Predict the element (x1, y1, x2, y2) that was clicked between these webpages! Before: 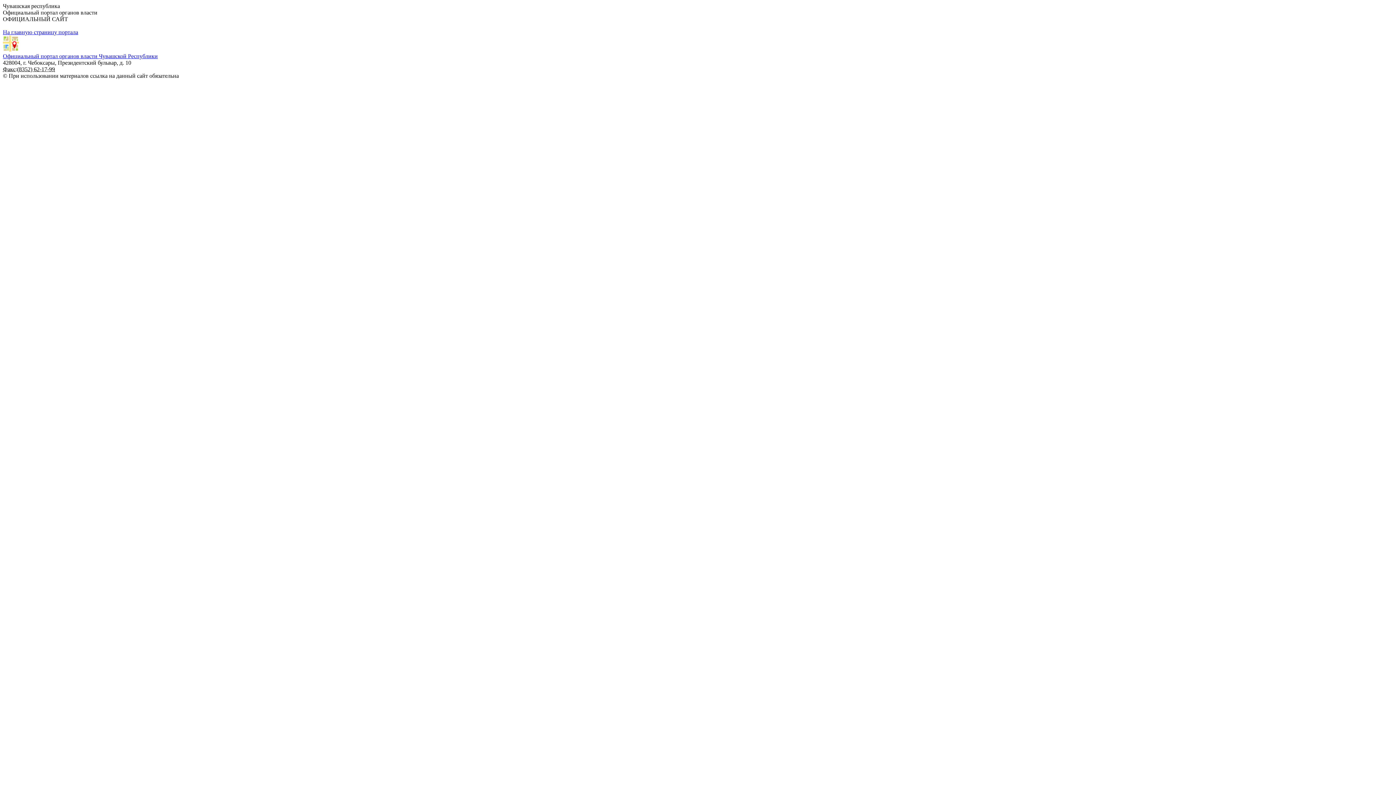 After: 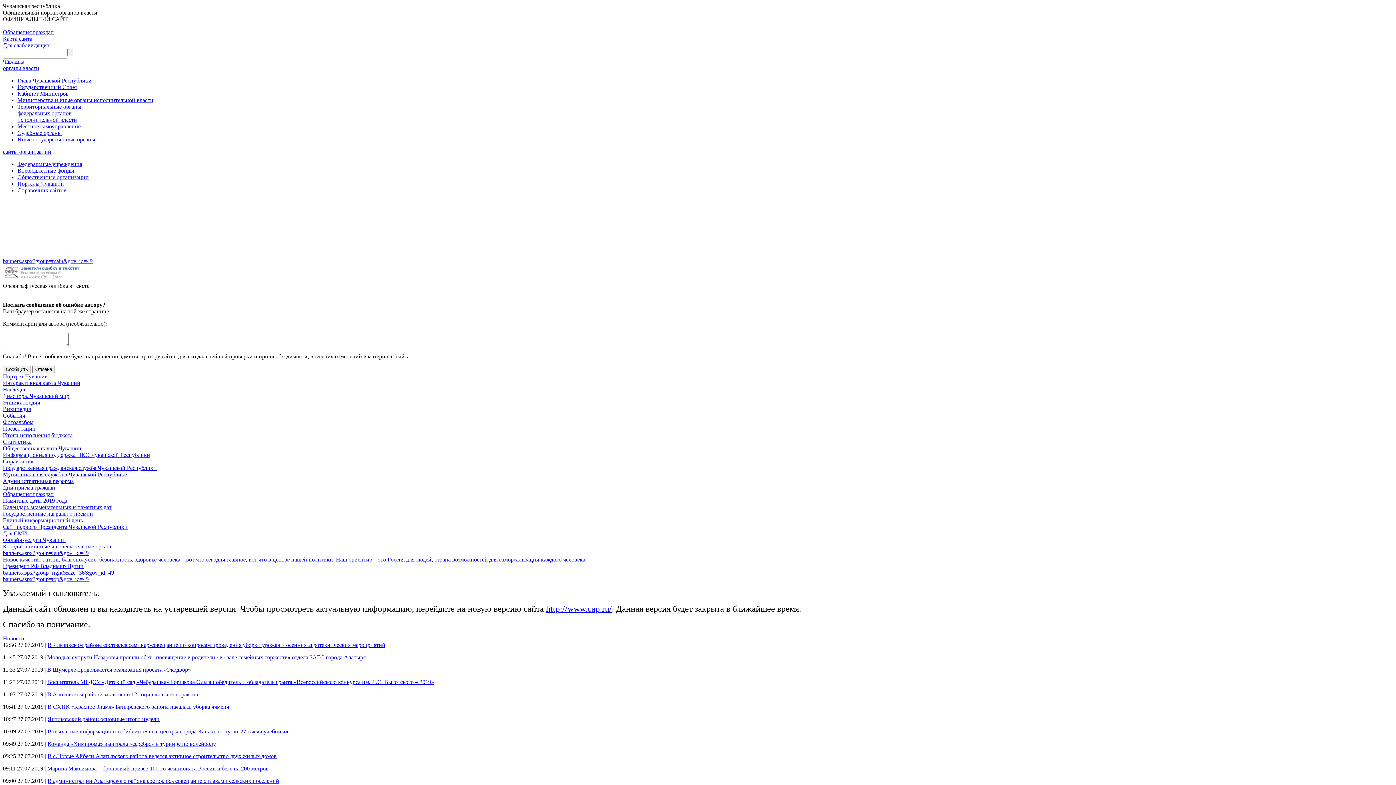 Action: label: На главную страницу портала bbox: (2, 29, 78, 35)